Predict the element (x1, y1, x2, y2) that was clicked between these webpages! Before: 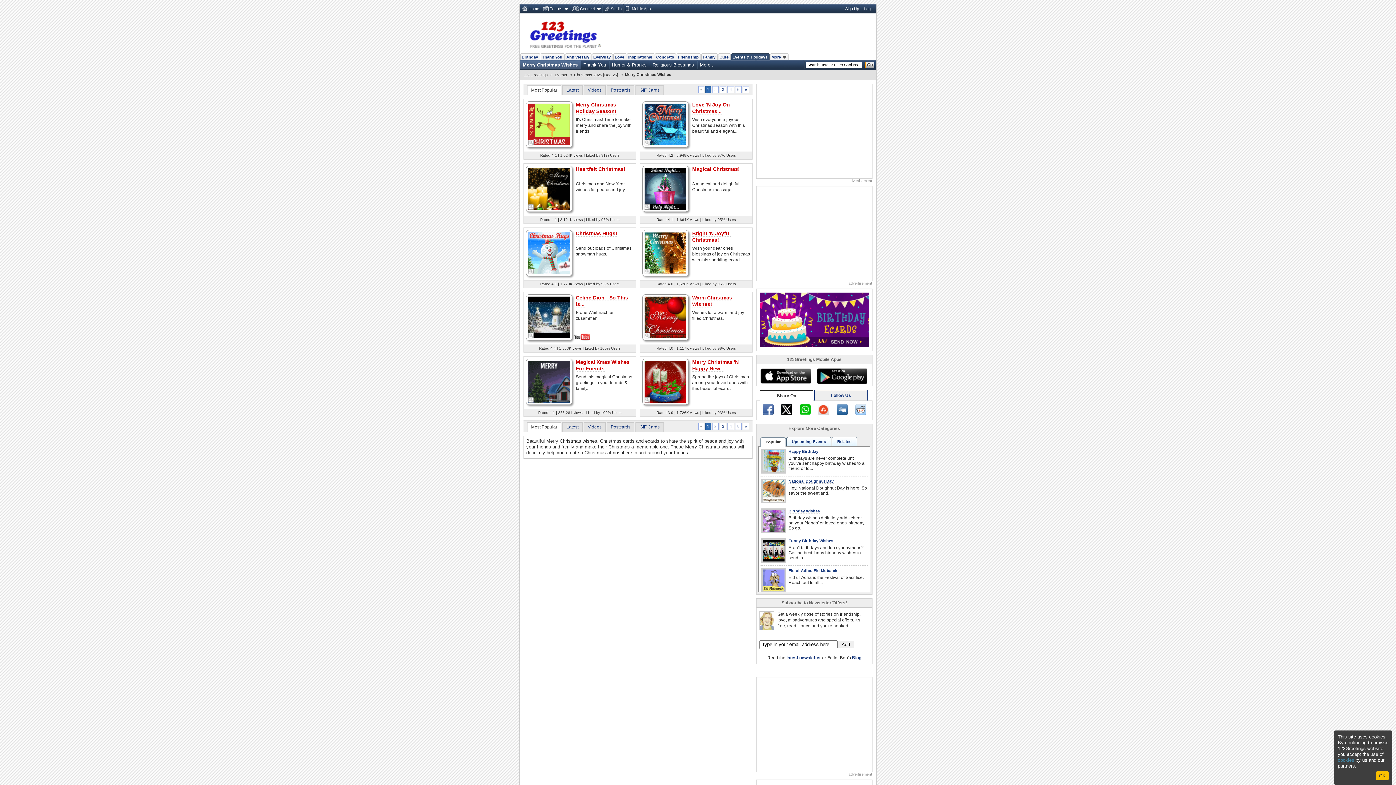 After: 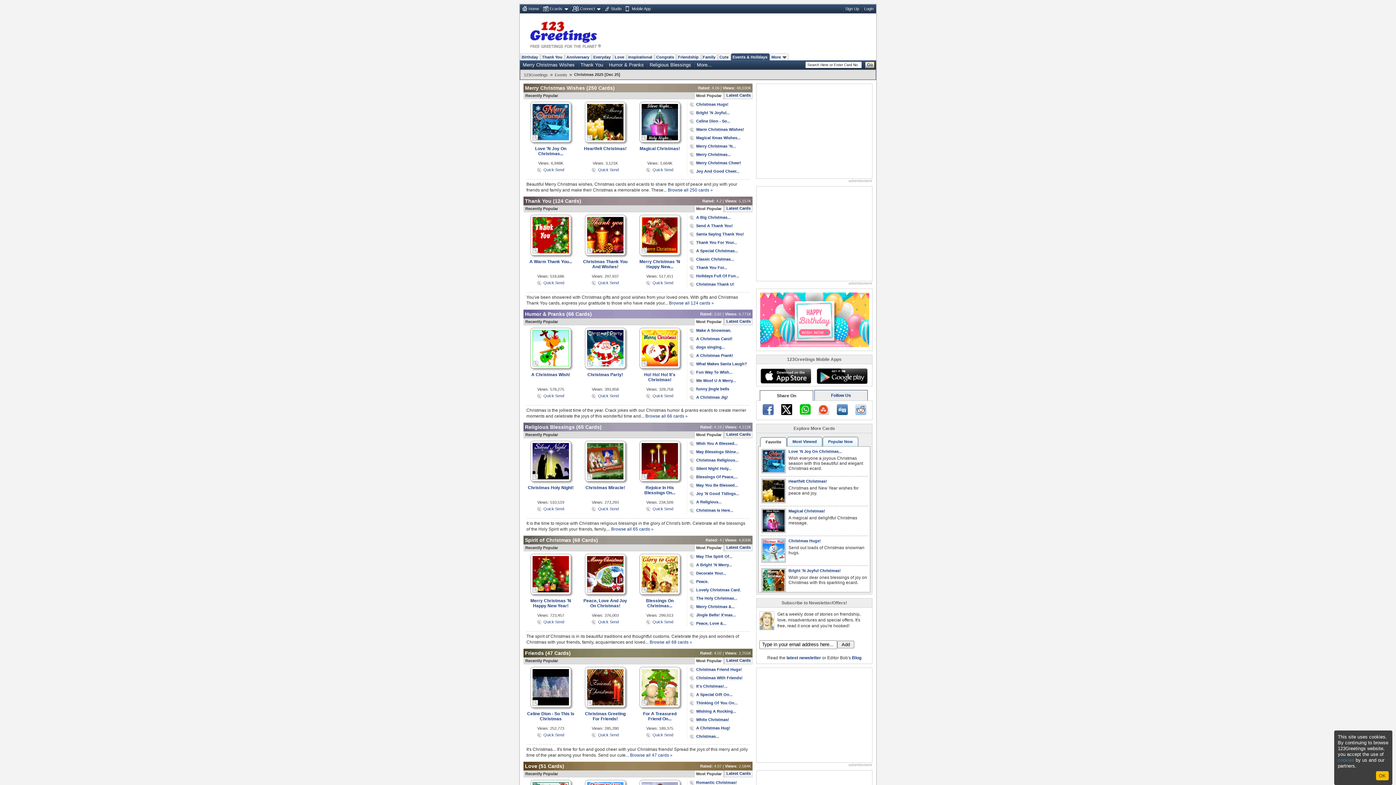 Action: bbox: (574, 70, 620, 79) label: Christmas 2025 [Dec 25]